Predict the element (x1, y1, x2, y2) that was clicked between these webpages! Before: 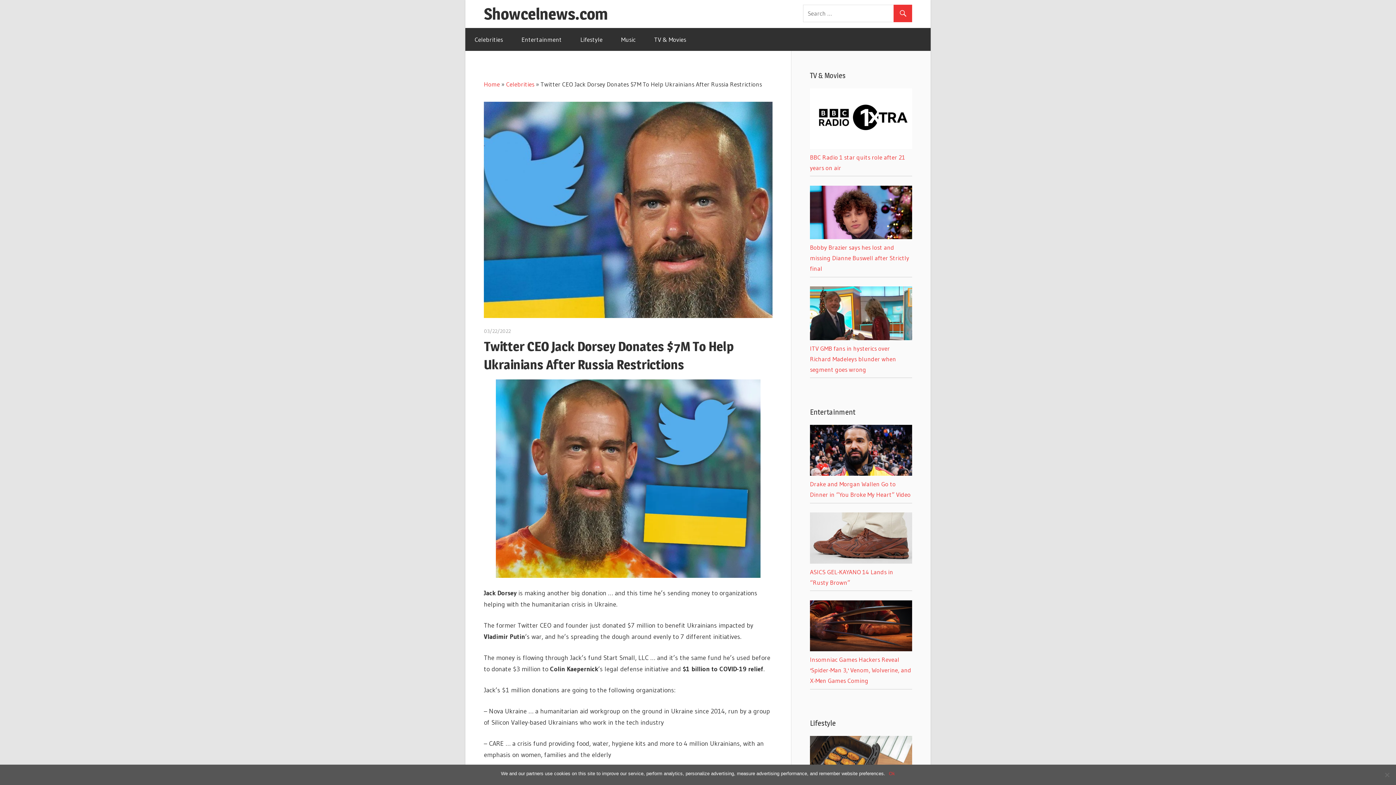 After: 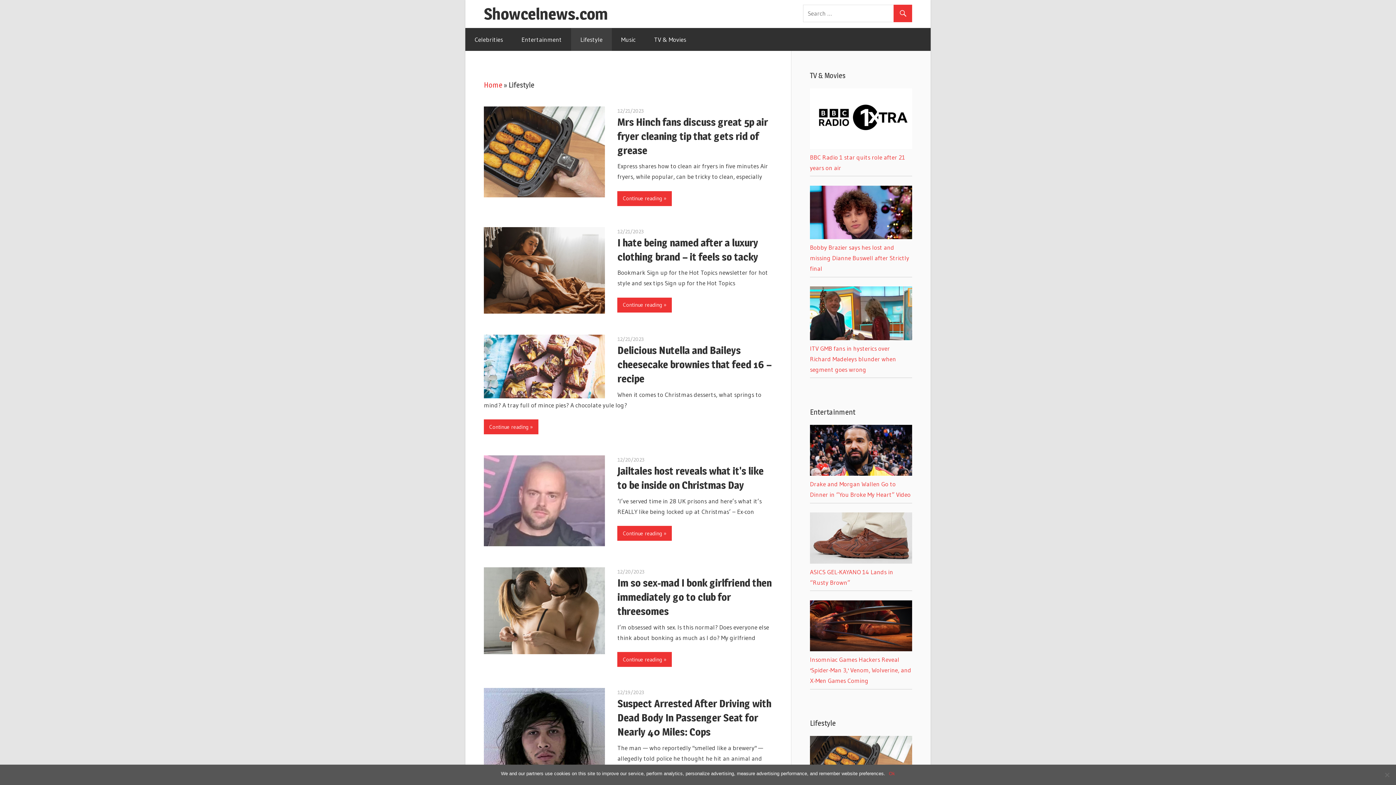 Action: bbox: (571, 28, 612, 50) label: Lifestyle